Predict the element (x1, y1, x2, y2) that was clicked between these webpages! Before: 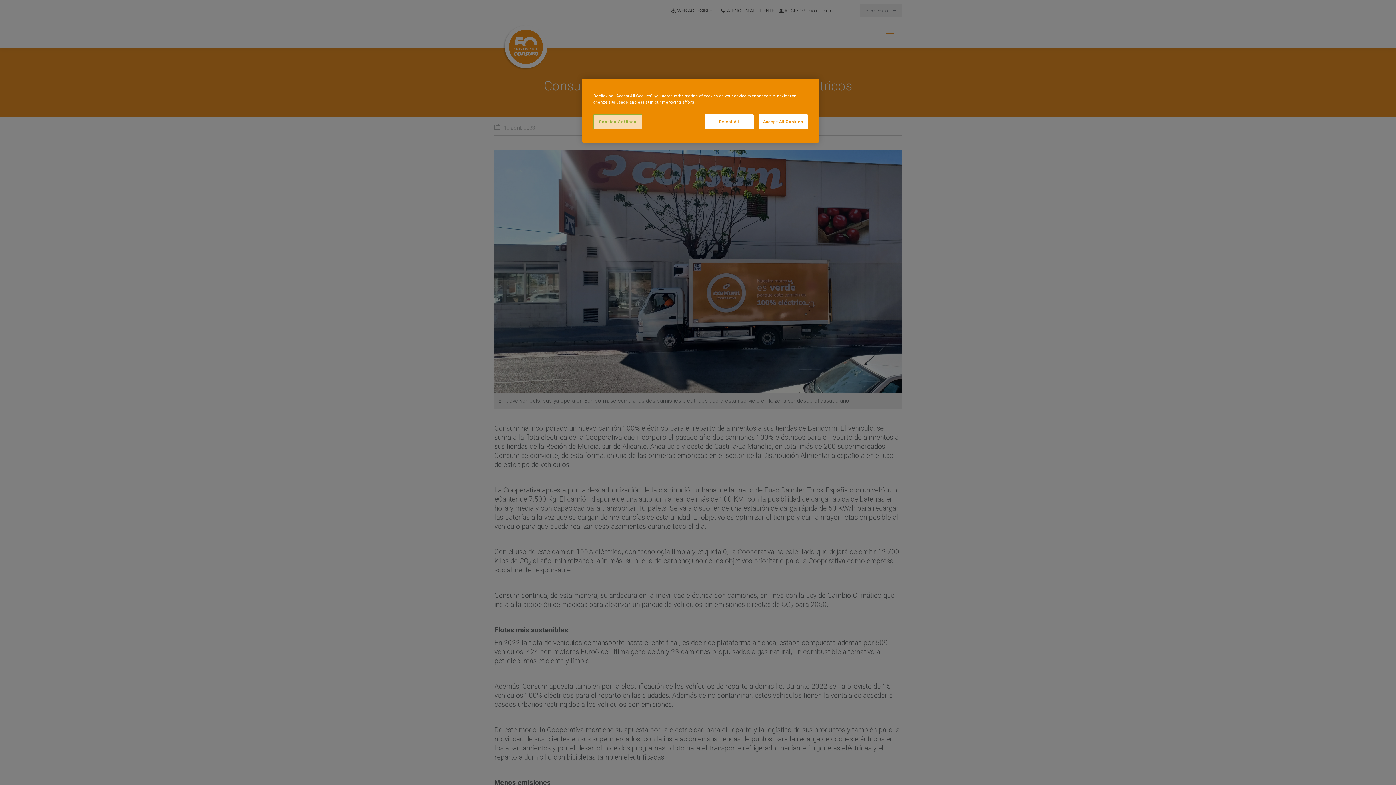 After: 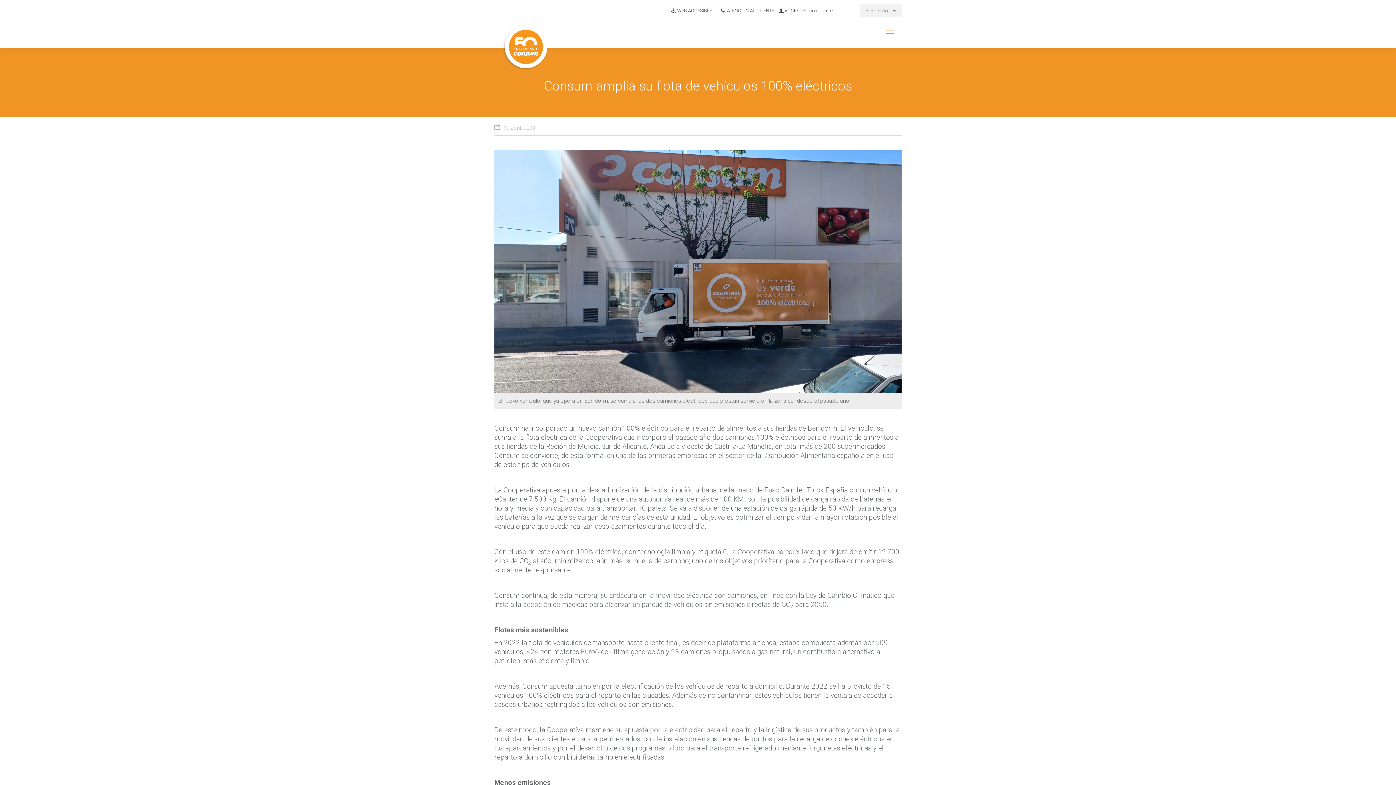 Action: label: Accept All Cookies bbox: (758, 114, 808, 129)